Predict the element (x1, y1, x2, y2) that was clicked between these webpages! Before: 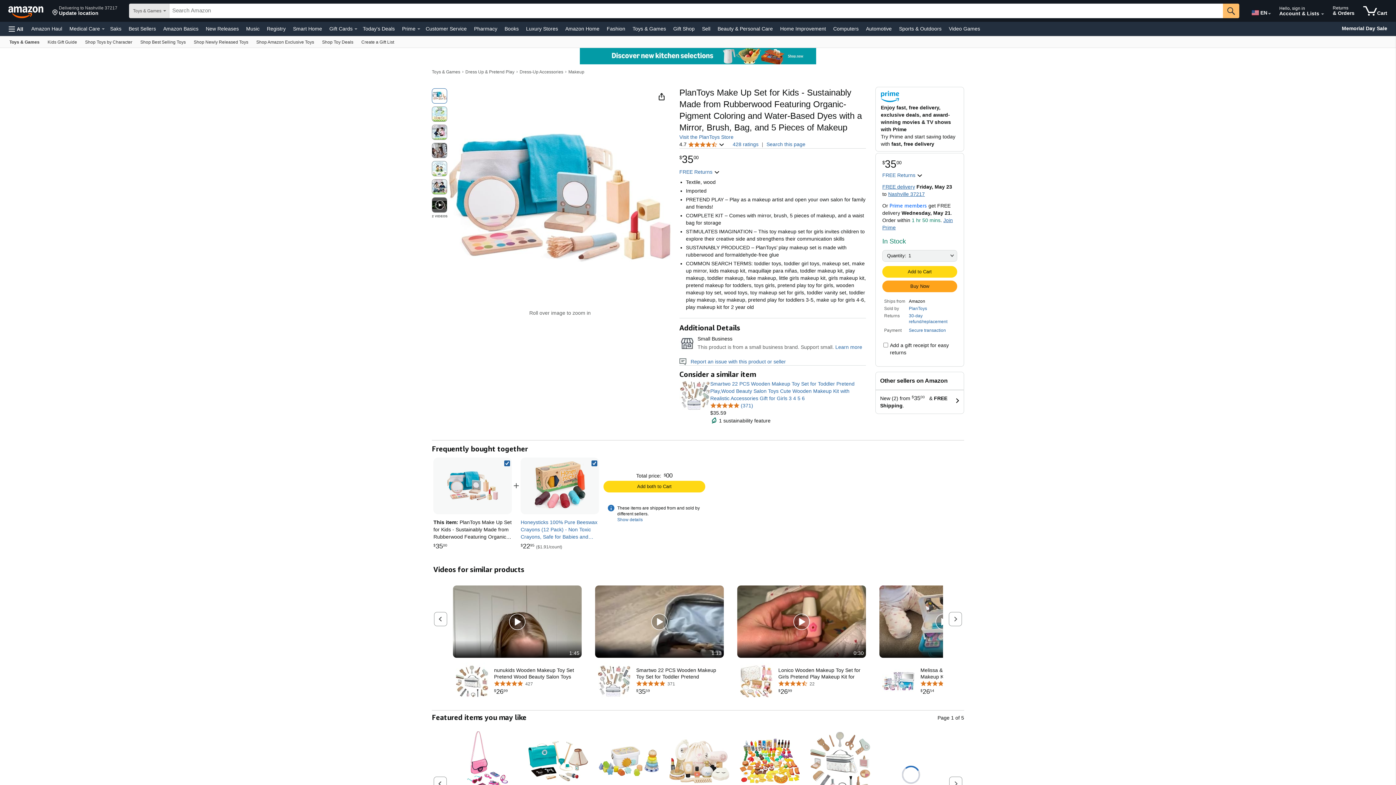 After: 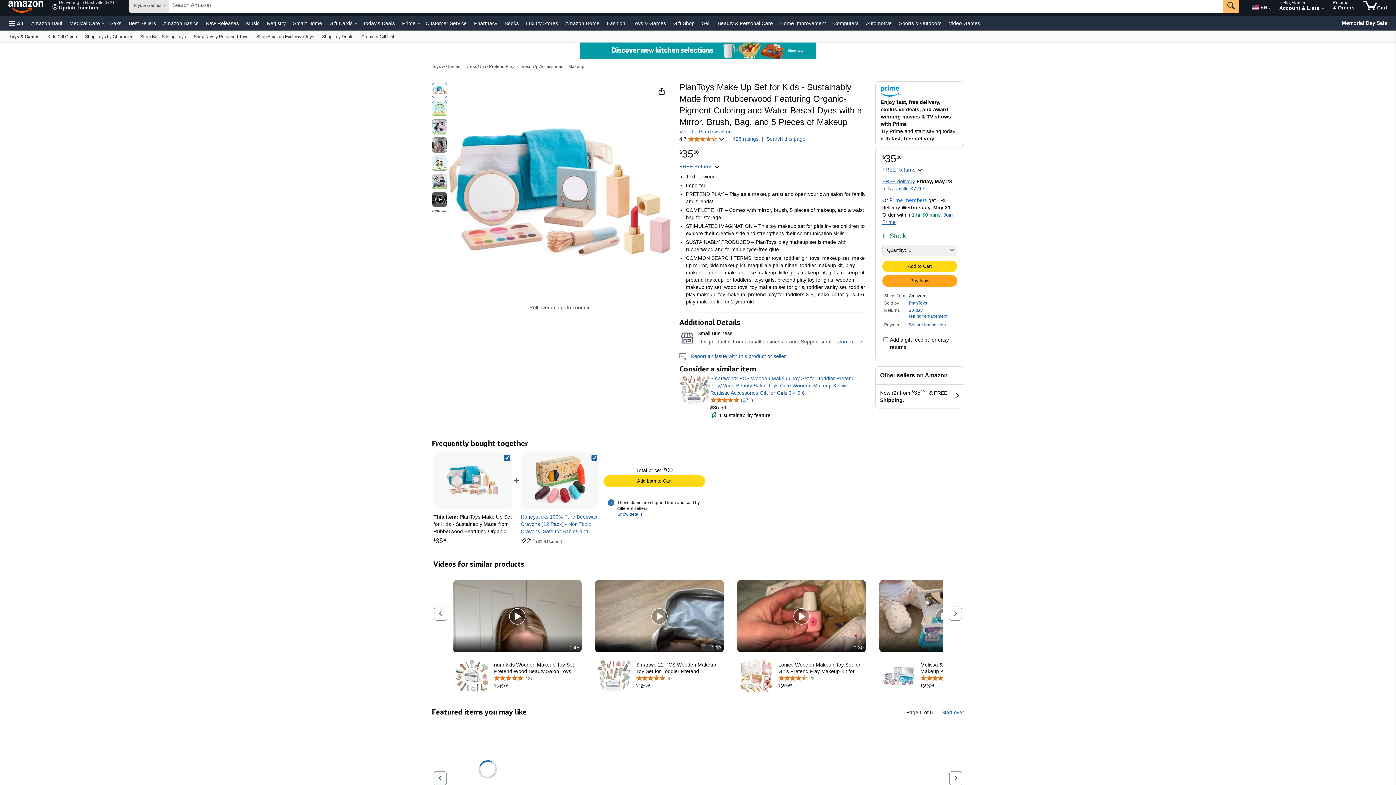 Action: bbox: (433, 776, 446, 791) label: Previous set of slides